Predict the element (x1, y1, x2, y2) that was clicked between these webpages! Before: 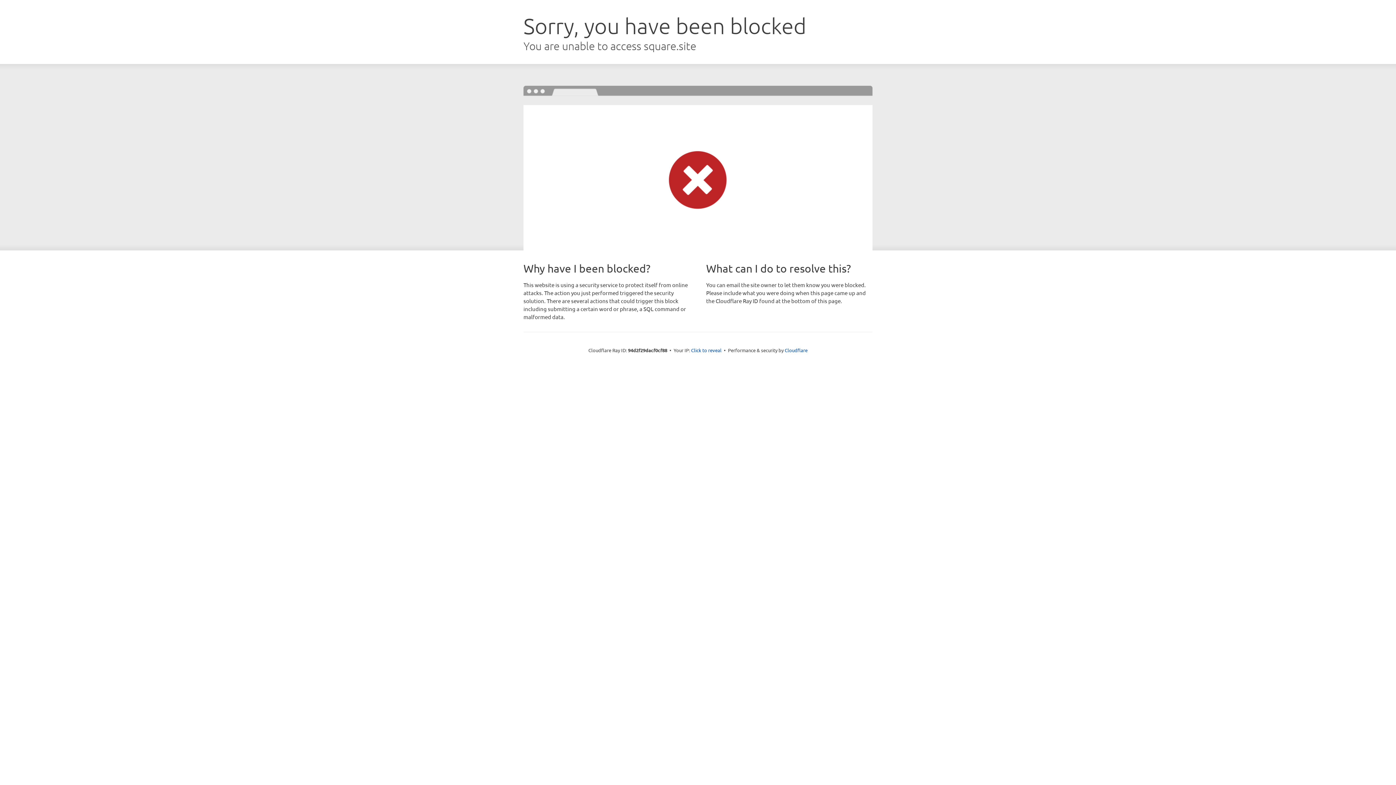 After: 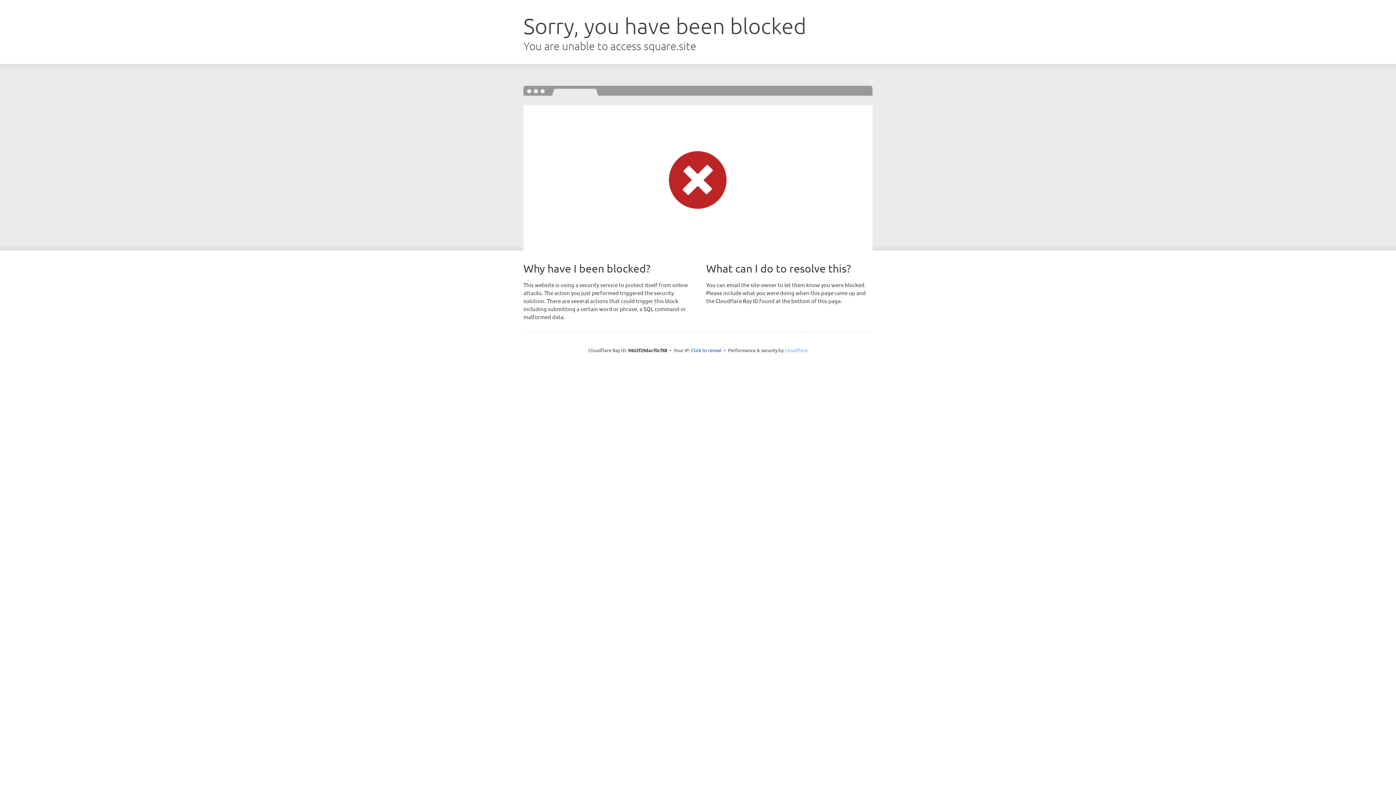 Action: label: Cloudflare bbox: (784, 347, 807, 353)